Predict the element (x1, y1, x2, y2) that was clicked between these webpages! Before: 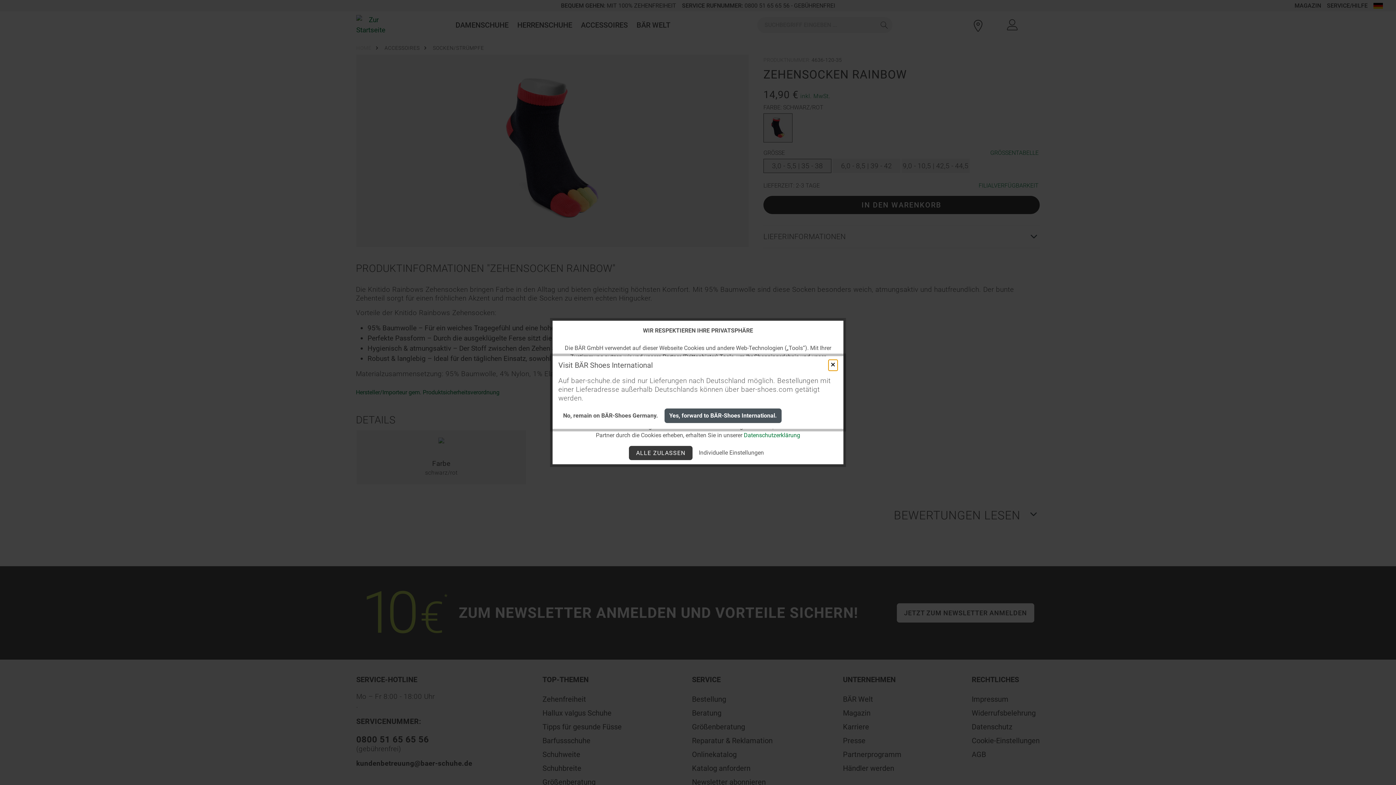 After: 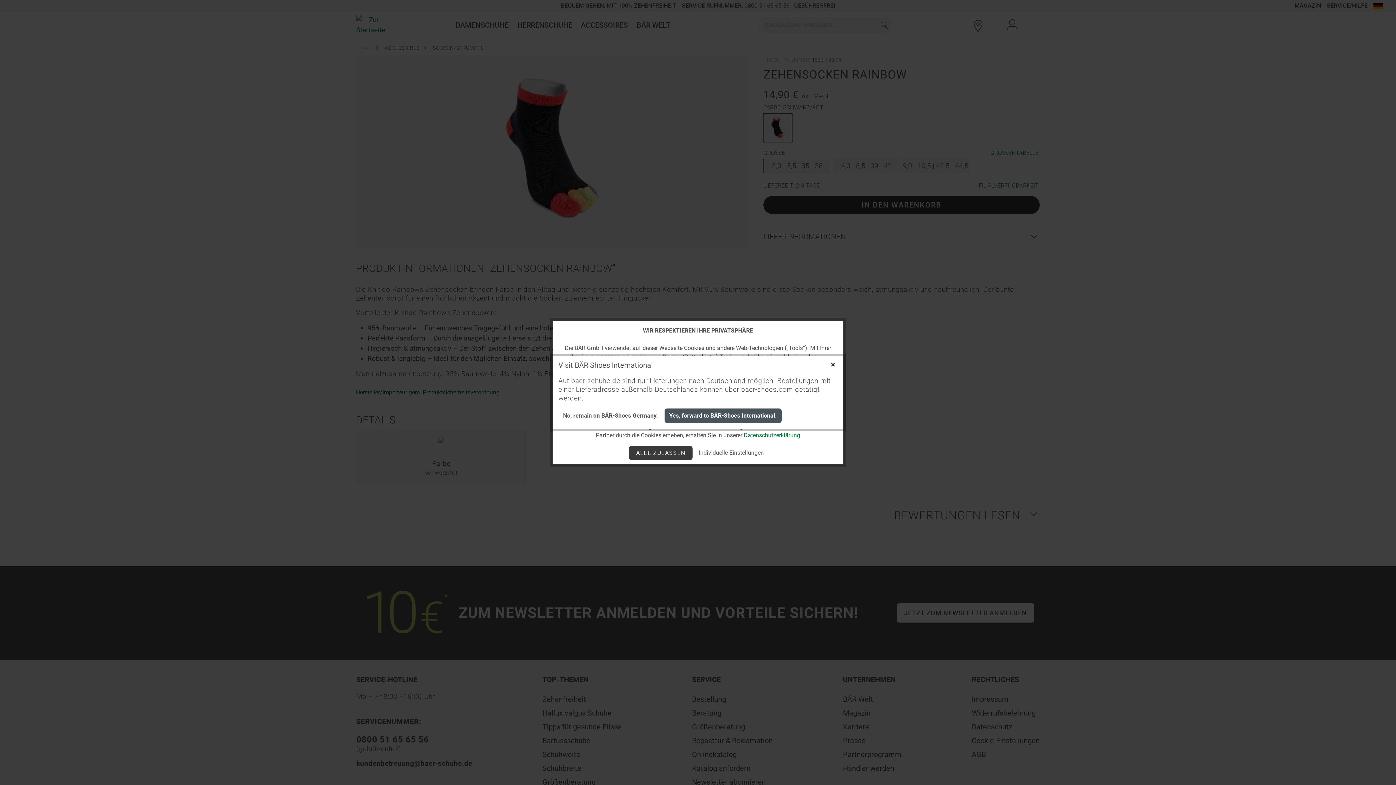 Action: label: No, remain on BÄR-Shoes Germany. bbox: (558, 408, 662, 423)